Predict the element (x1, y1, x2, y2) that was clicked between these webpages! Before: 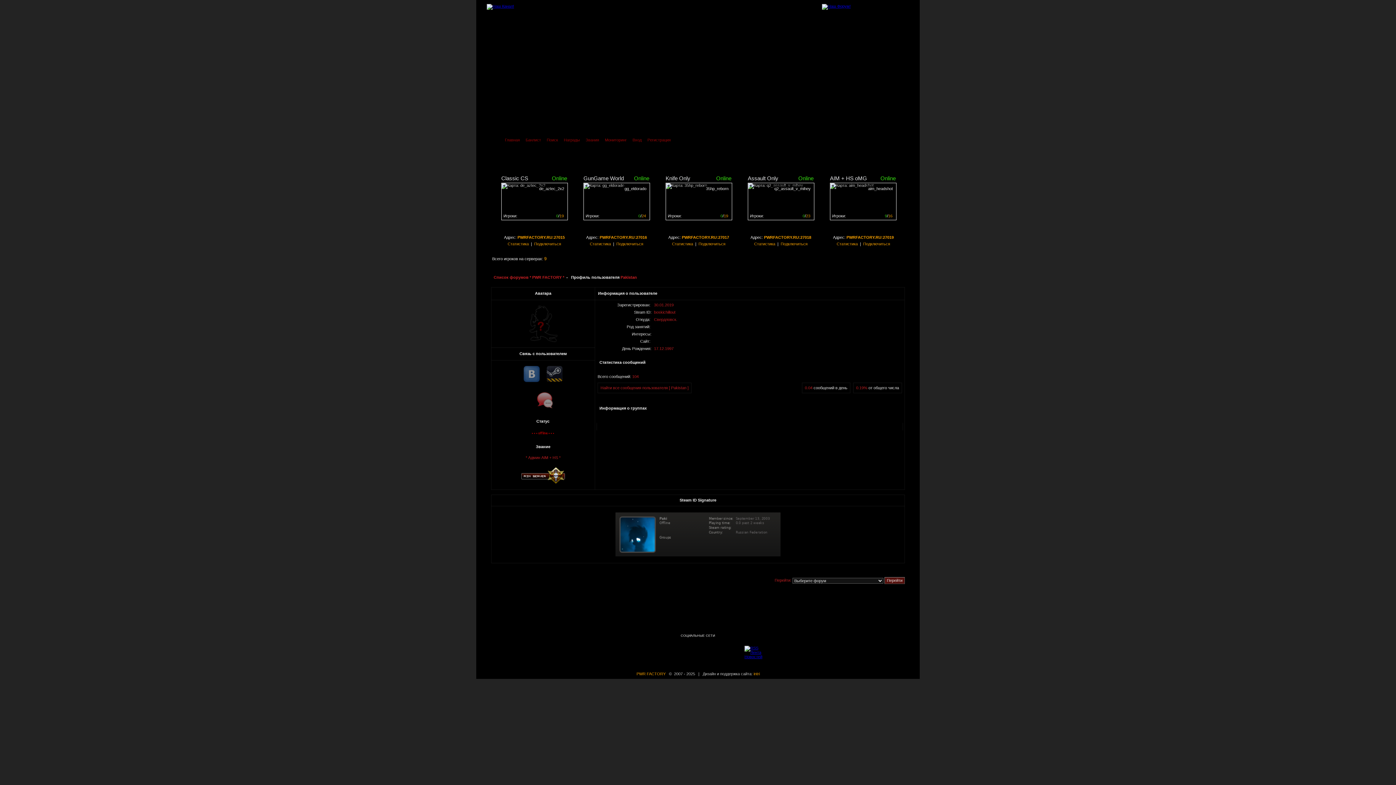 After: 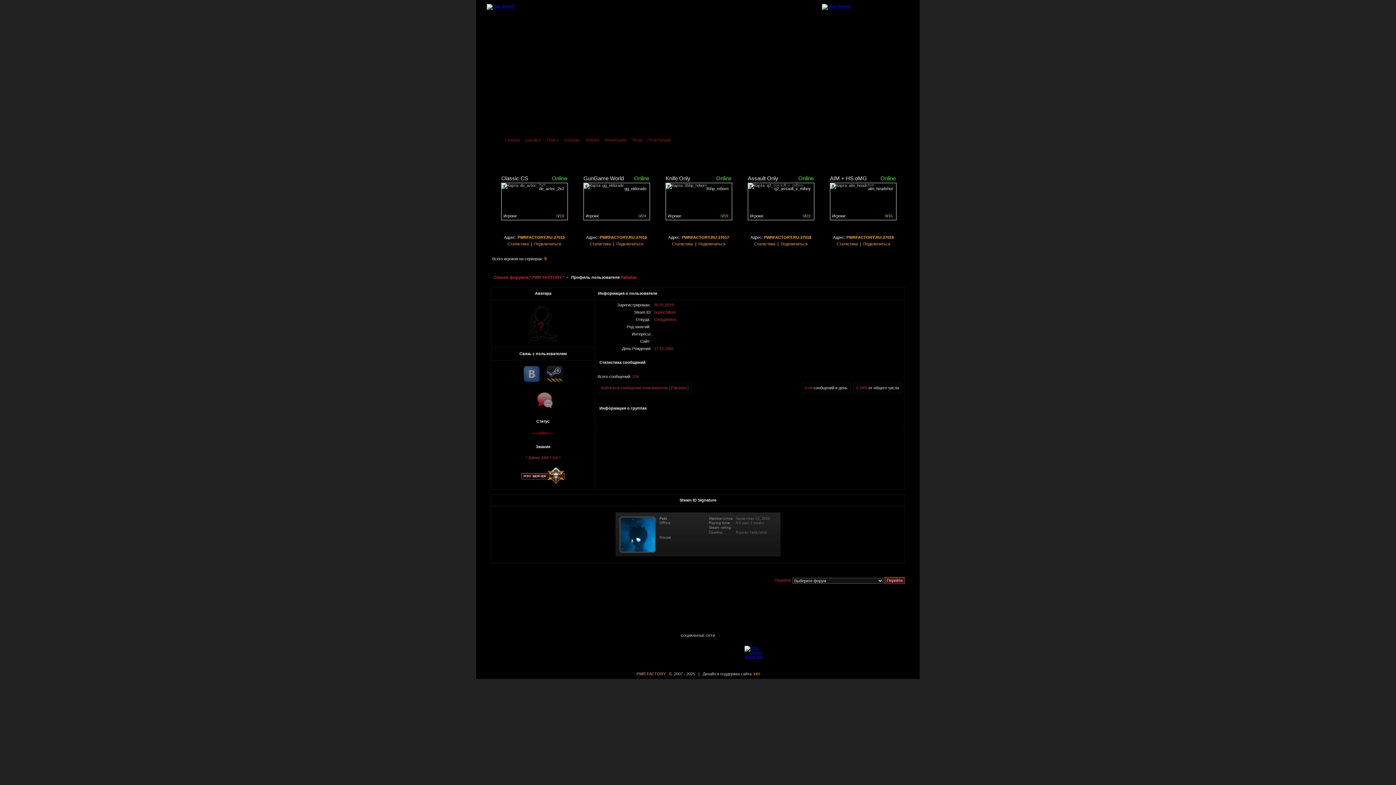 Action: bbox: (616, 241, 643, 246) label: Подключиться